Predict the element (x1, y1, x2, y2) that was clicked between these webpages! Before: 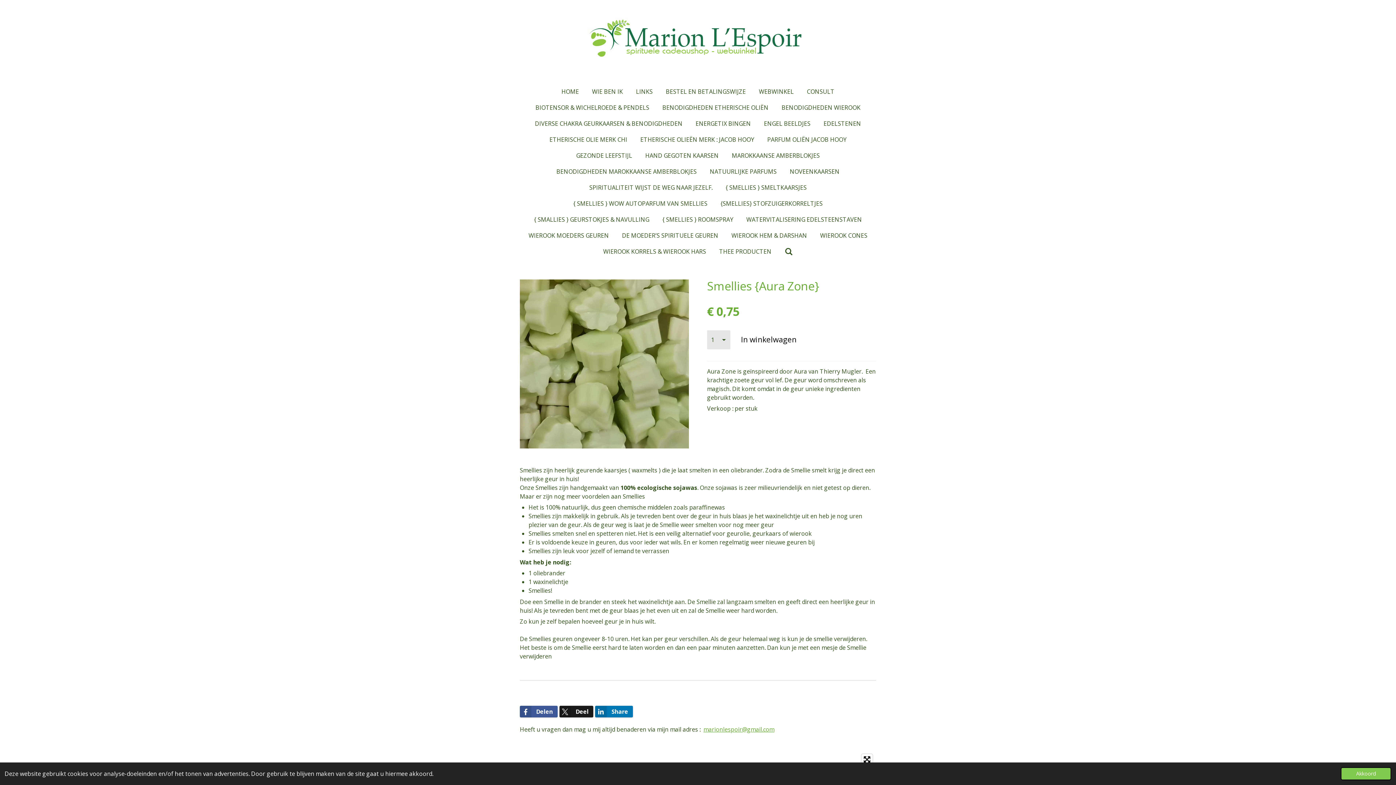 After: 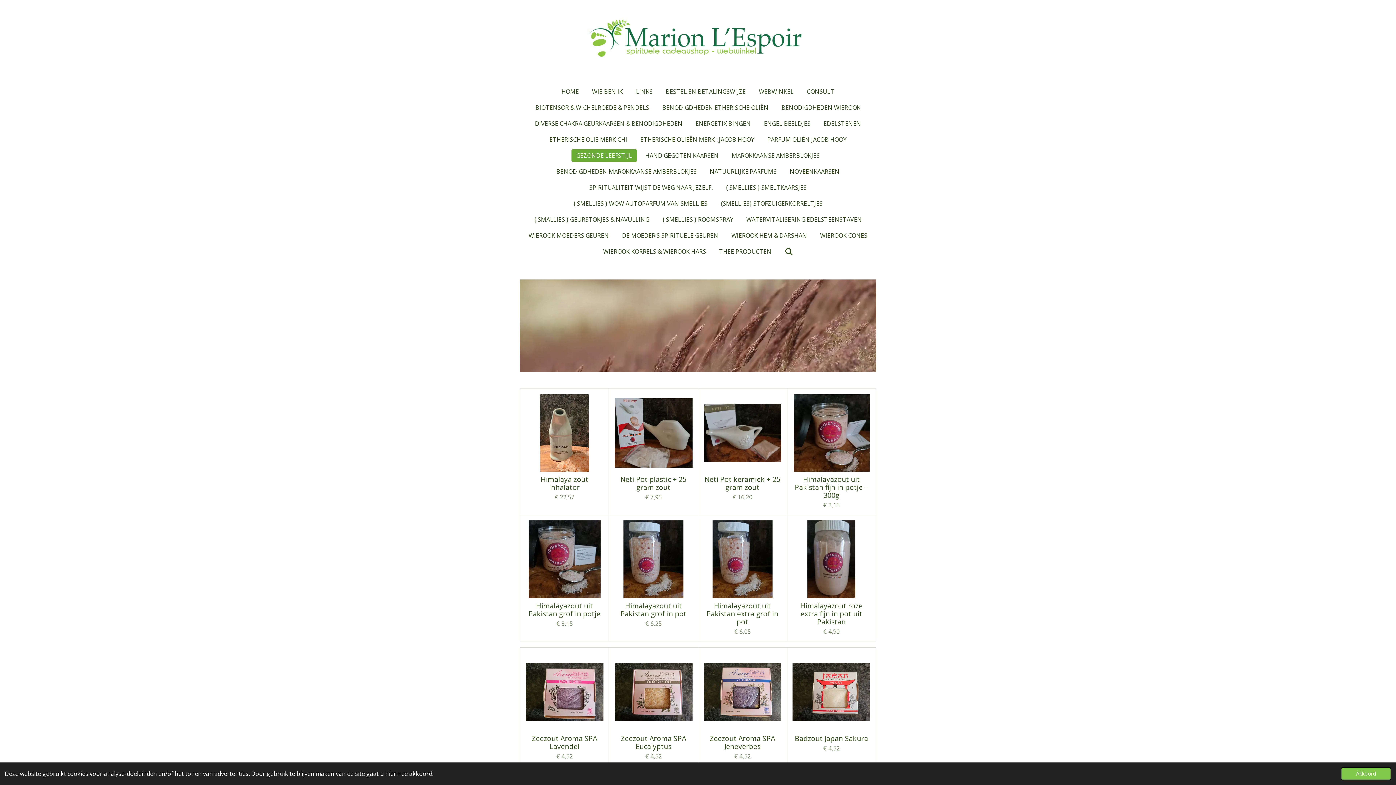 Action: label: GEZONDE LEEFSTIJL bbox: (571, 149, 637, 161)